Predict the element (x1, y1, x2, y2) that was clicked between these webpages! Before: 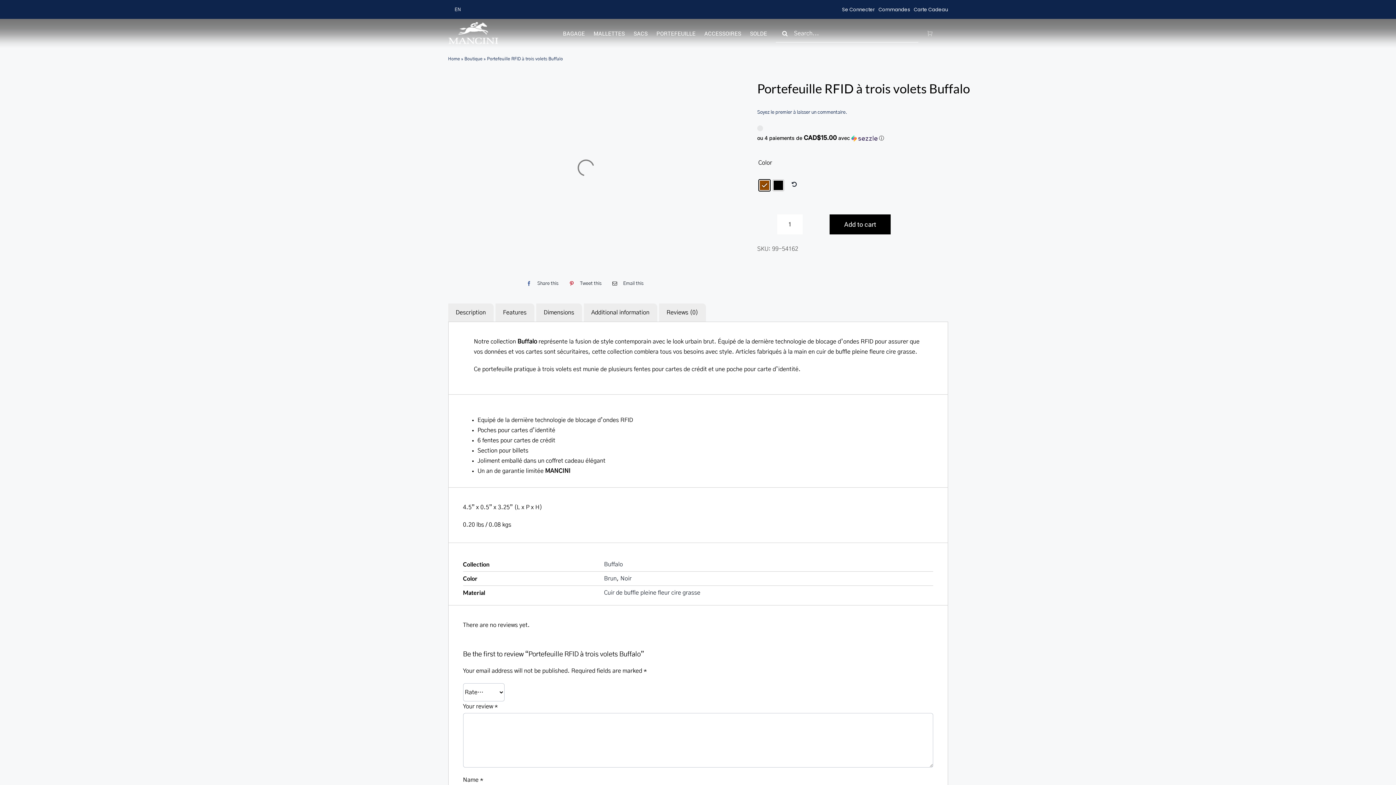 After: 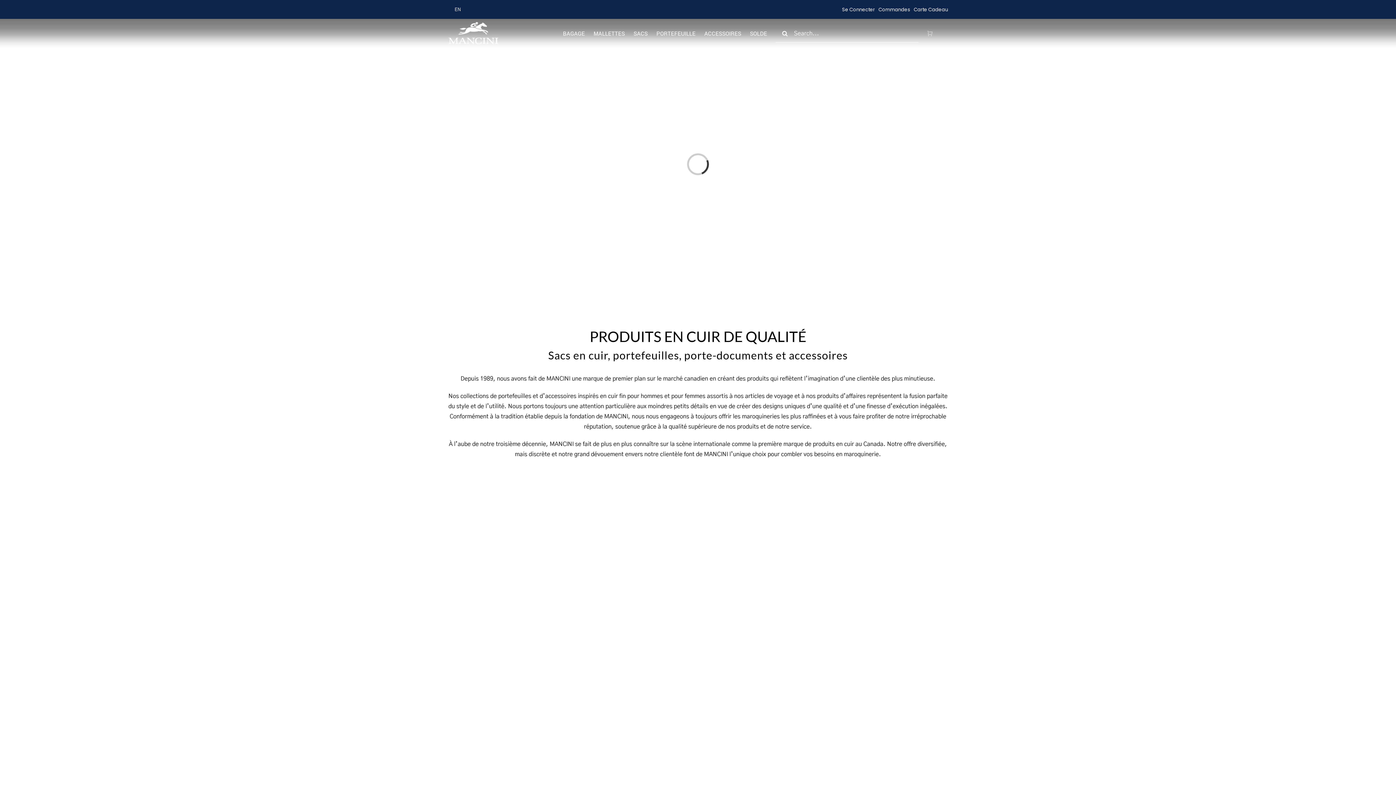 Action: label: Home bbox: (448, 56, 460, 61)